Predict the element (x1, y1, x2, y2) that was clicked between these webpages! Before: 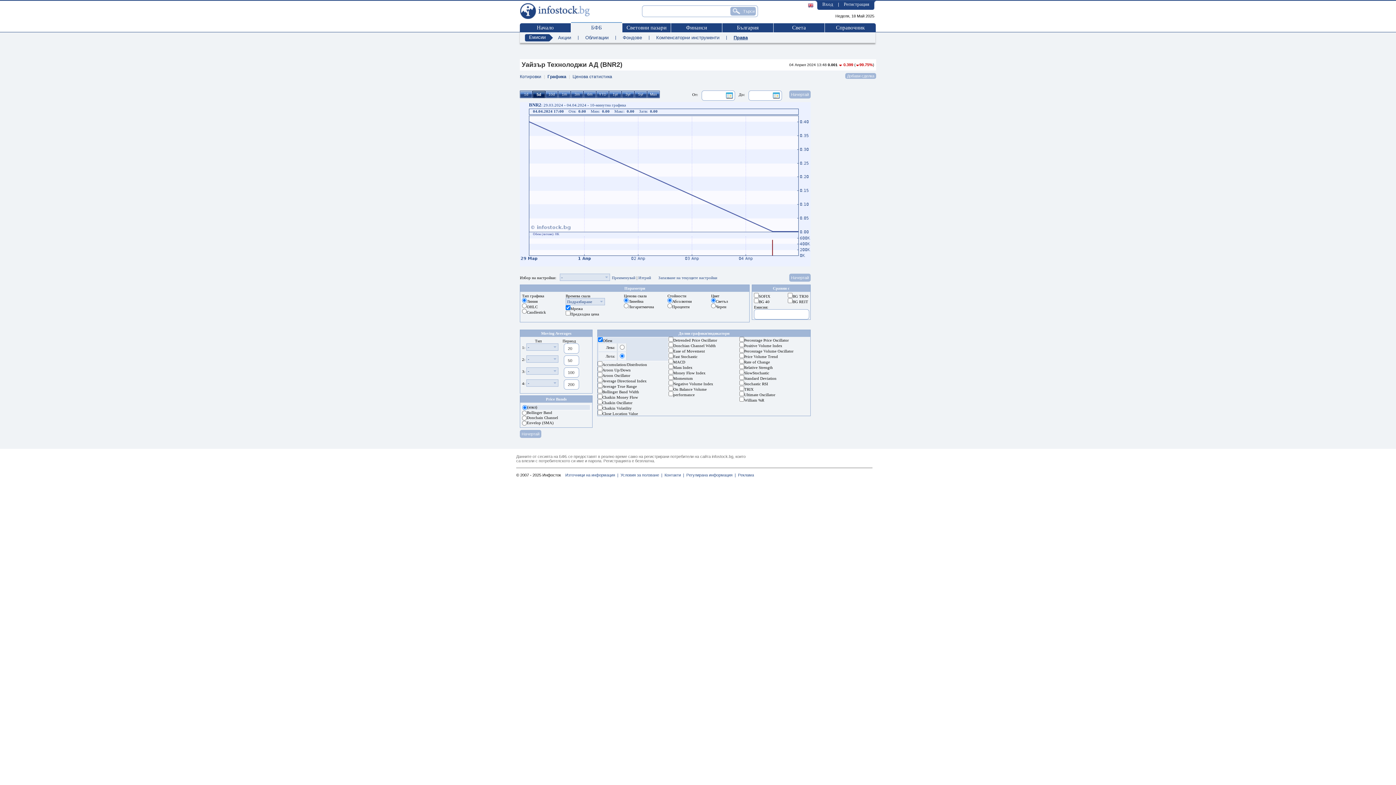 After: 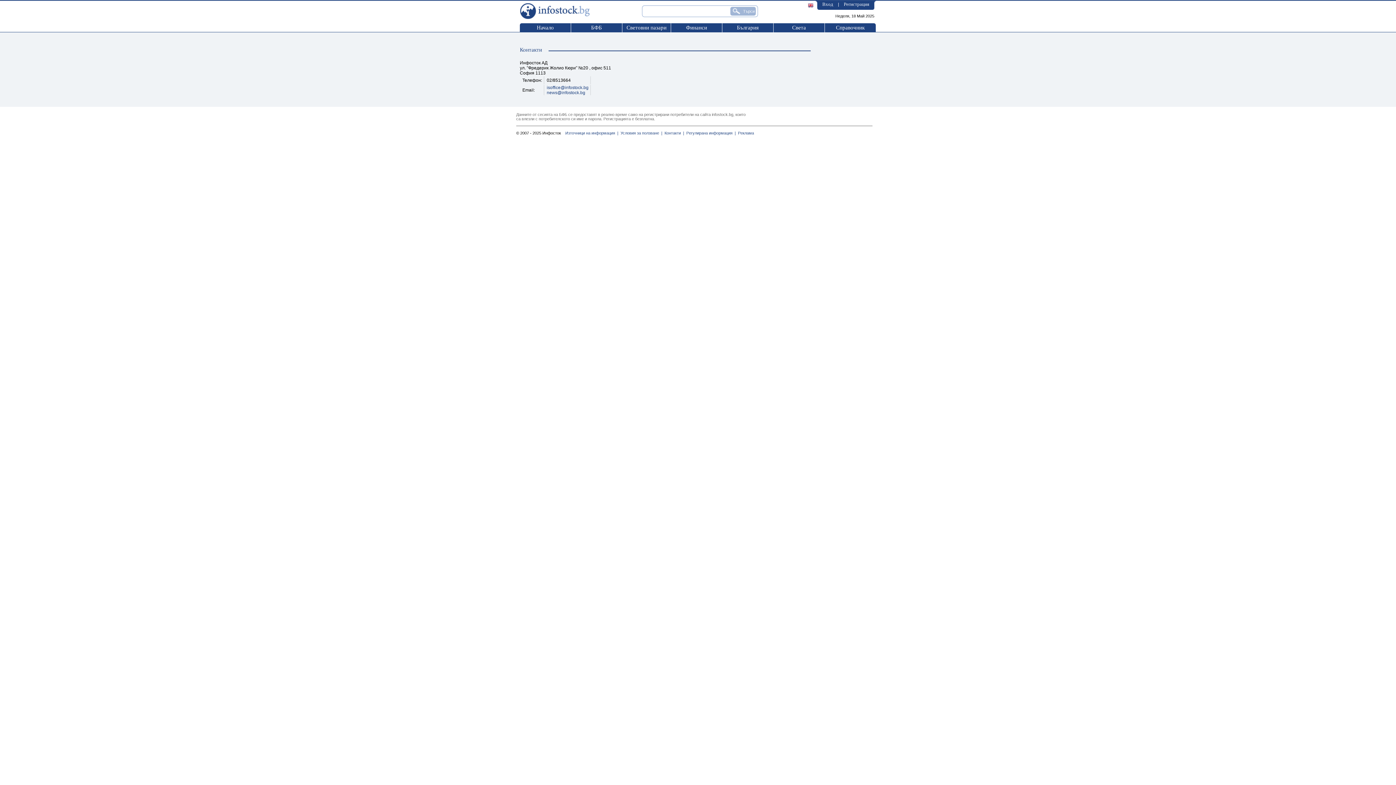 Action: label:   Контакти  | bbox: (662, 473, 684, 477)